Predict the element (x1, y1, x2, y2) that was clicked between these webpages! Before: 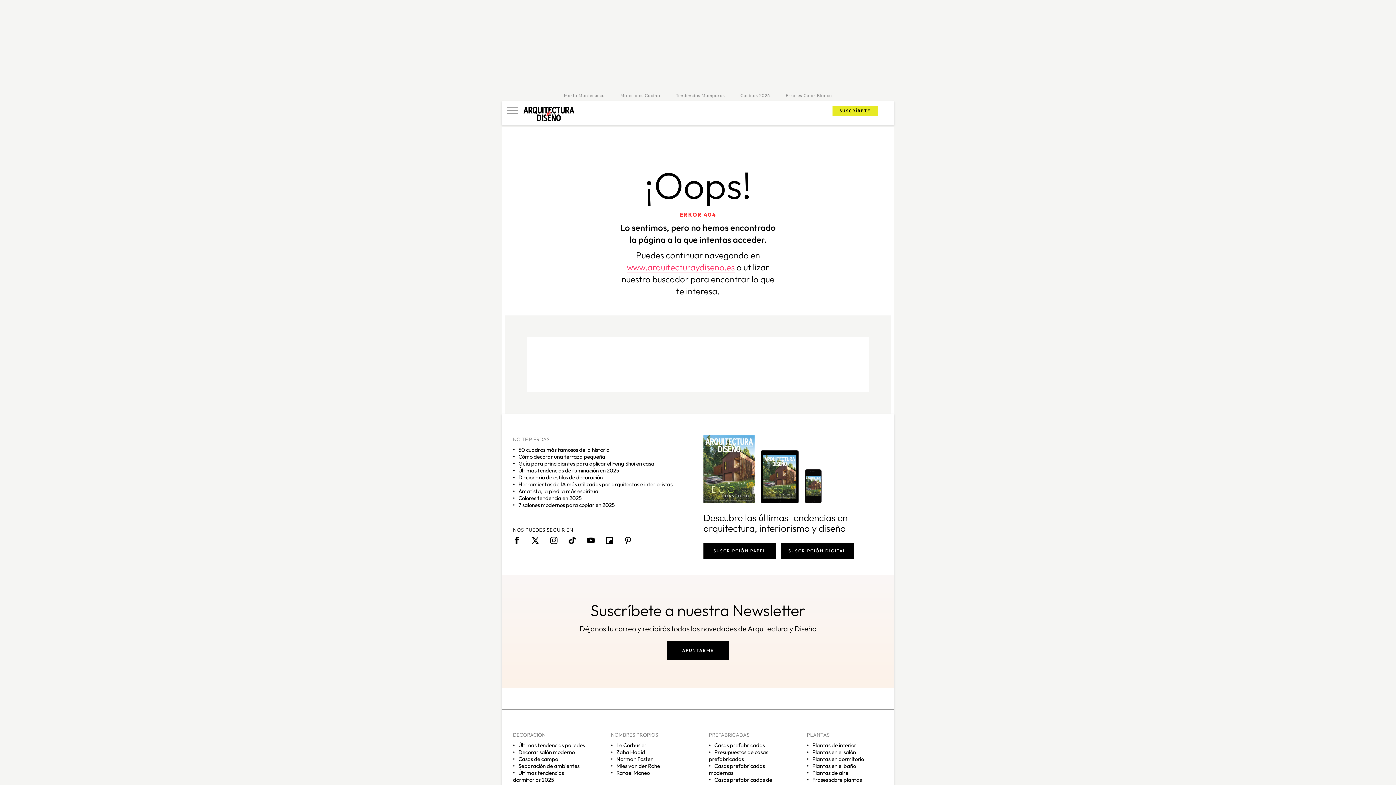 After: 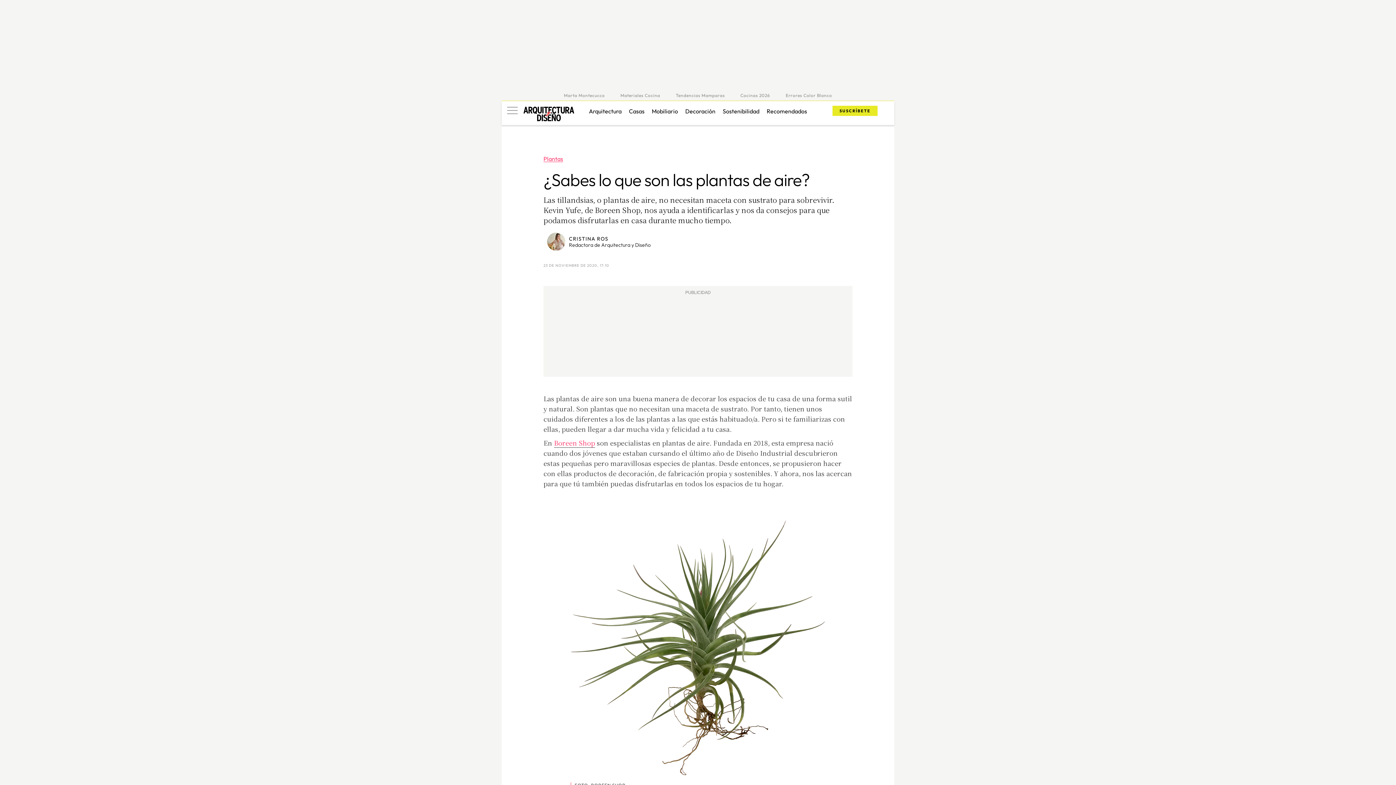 Action: label: Plantas de aire bbox: (812, 769, 848, 776)